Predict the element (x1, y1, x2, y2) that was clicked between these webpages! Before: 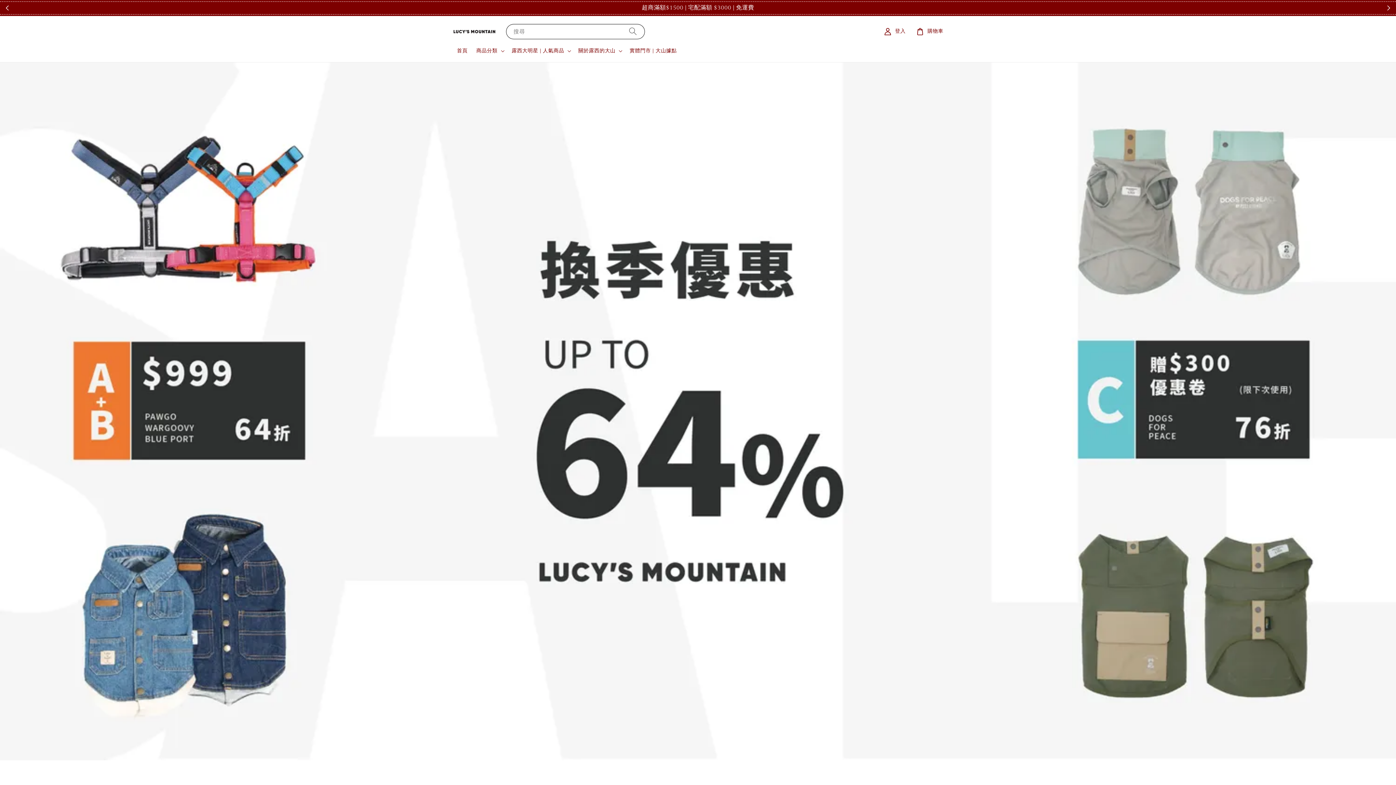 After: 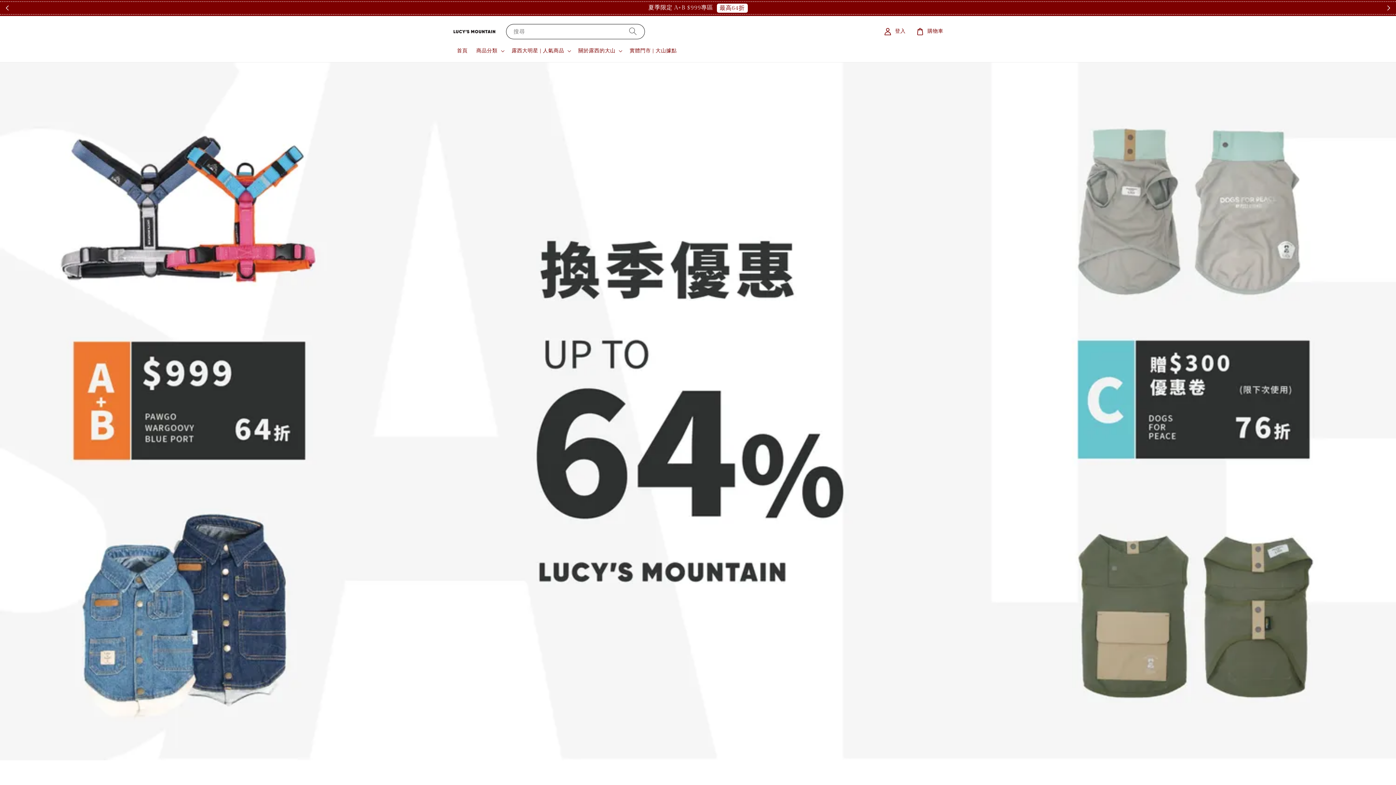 Action: bbox: (511, 47, 564, 54) label: 露西大明星 | 人氣商品